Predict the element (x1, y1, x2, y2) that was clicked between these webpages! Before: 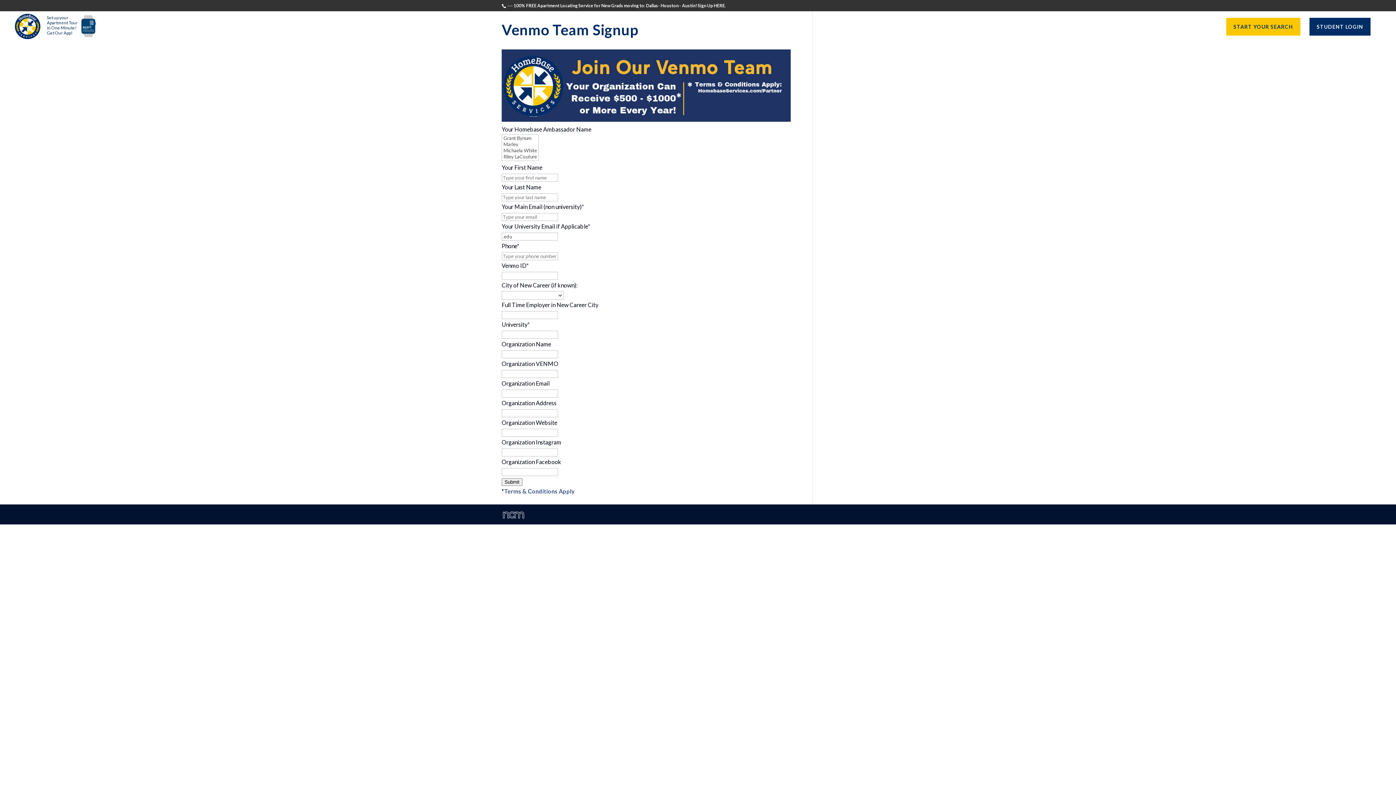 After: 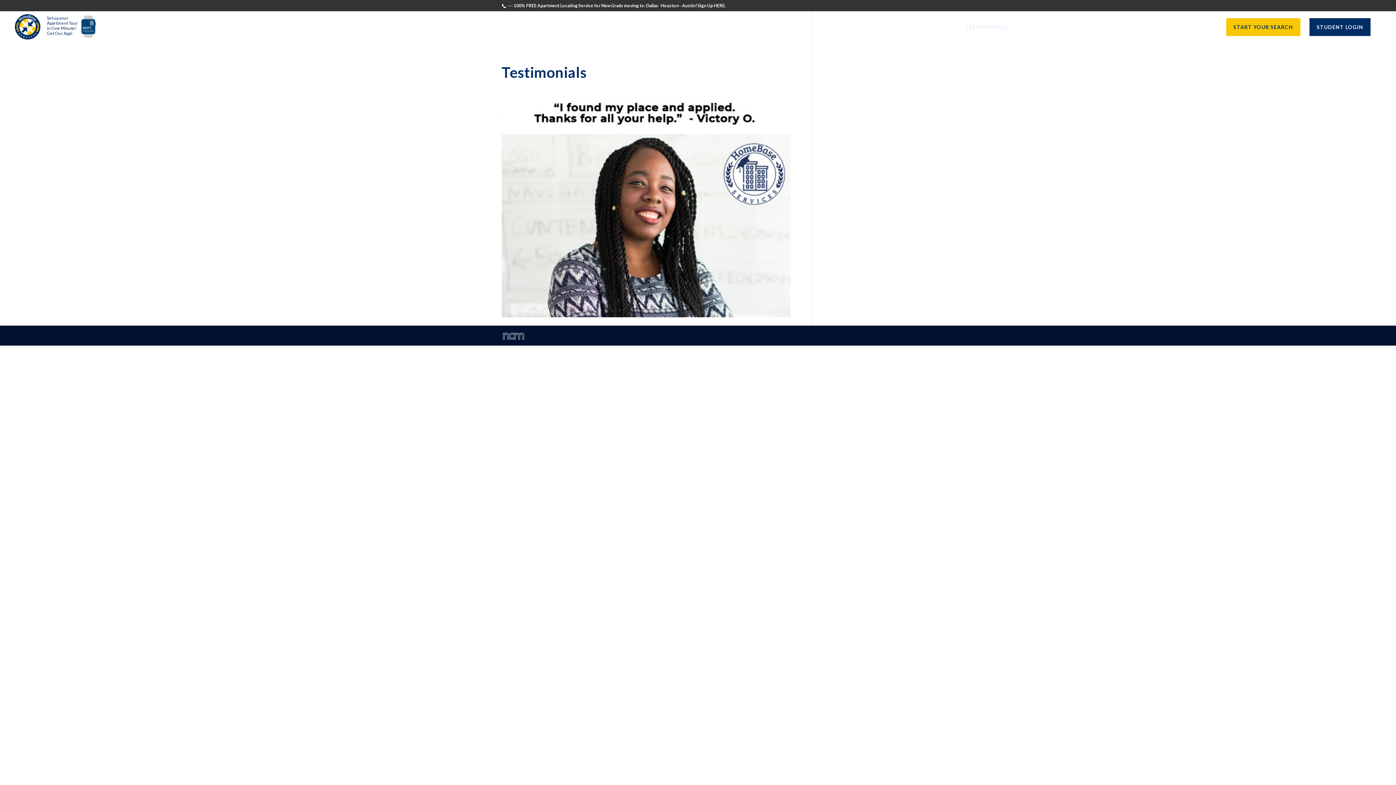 Action: label: TESTIMONIALS bbox: (965, 24, 1008, 42)